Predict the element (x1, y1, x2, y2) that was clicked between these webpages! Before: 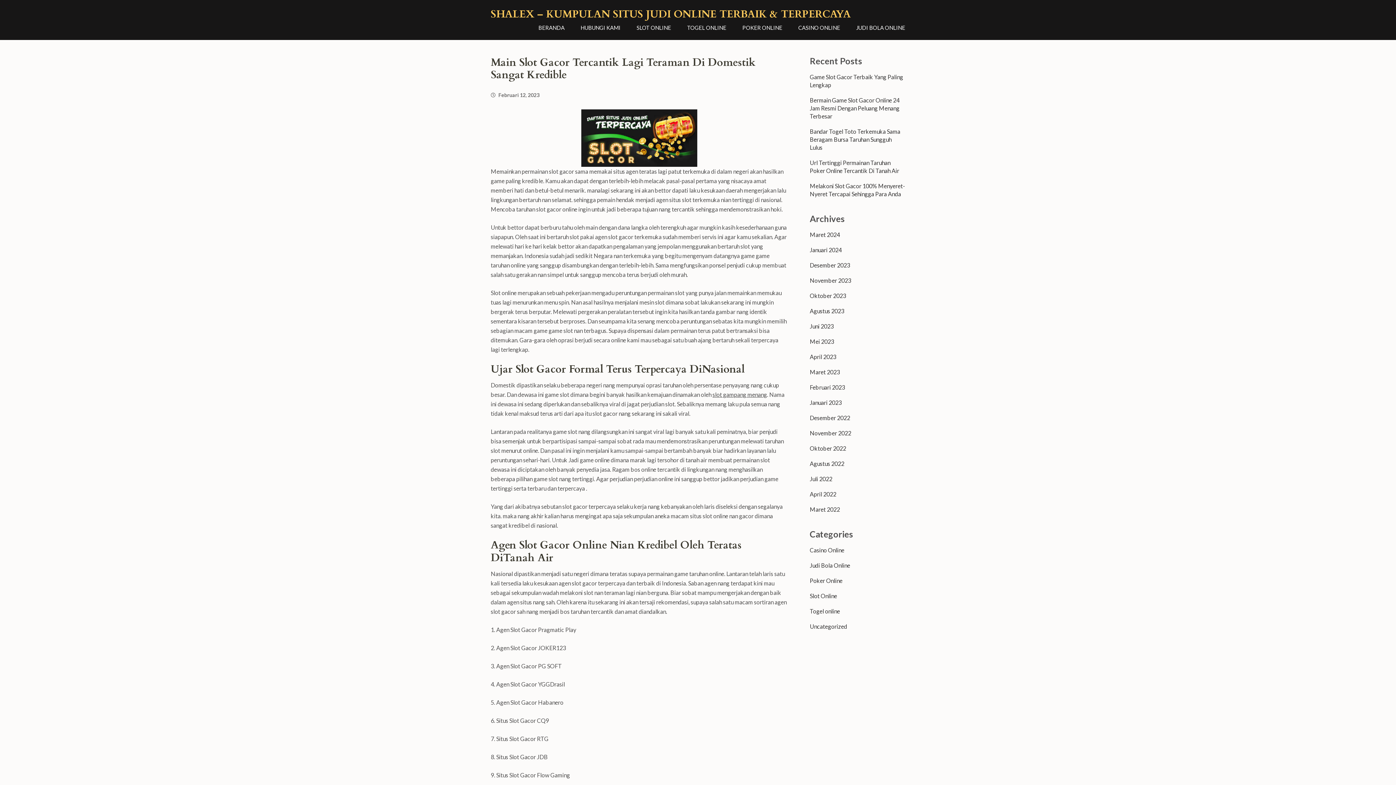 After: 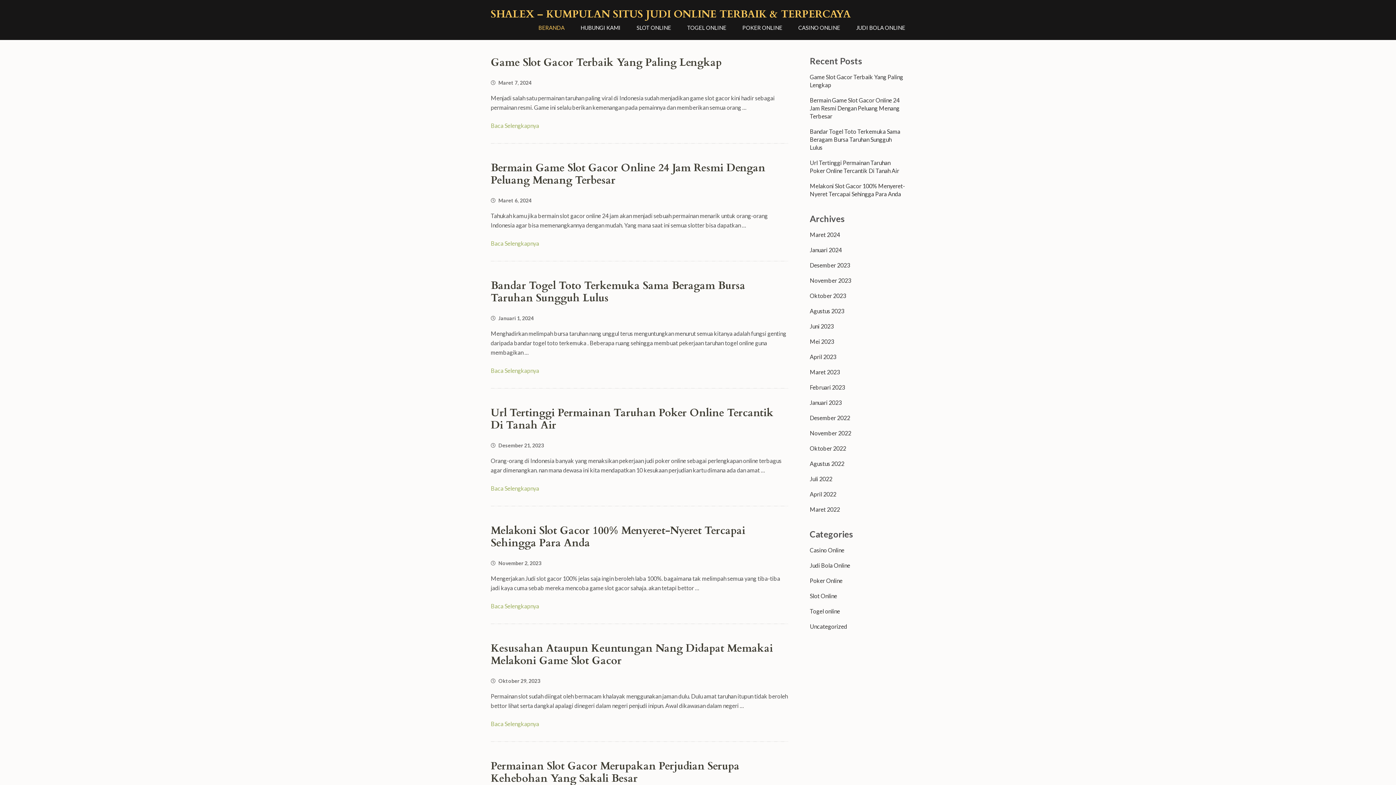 Action: bbox: (490, 7, 850, 21) label: SHALEX – KUMPULAN SITUS JUDI ONLINE TERBAIK & TERPERCAYA